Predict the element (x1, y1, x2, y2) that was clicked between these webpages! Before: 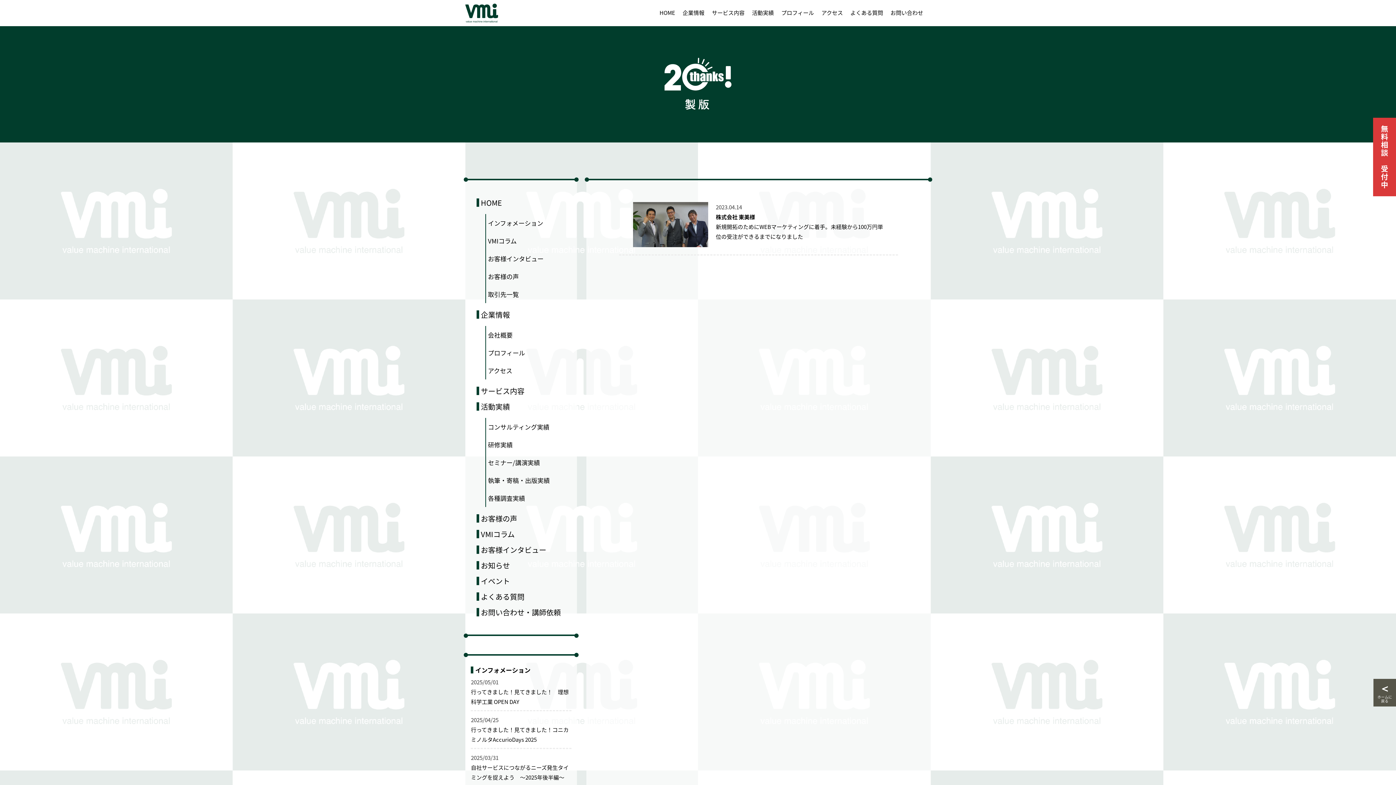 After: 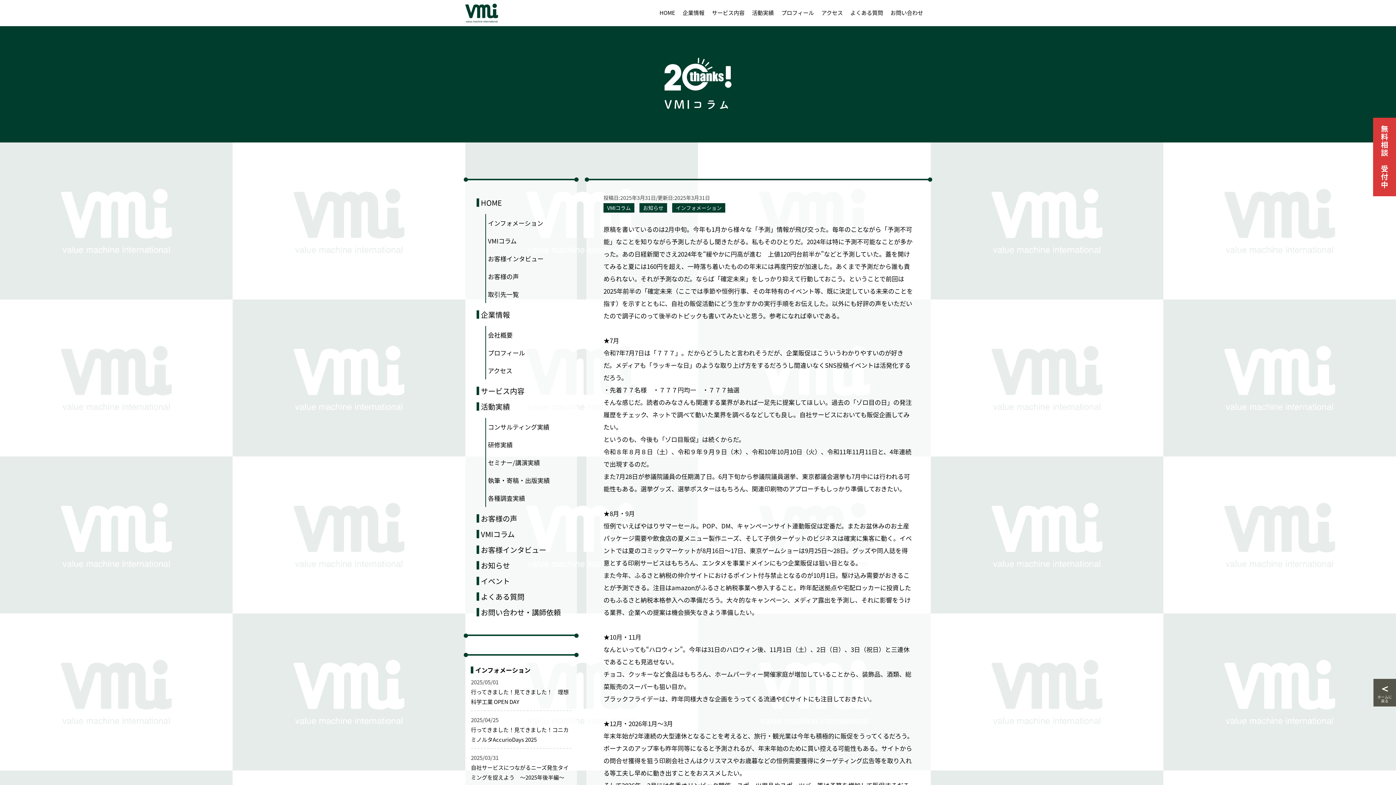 Action: label: 2025/03/31
自社サービスにつながるニーズ発生タイミングを捉えよう　～2025年後半編～ bbox: (471, 749, 571, 787)